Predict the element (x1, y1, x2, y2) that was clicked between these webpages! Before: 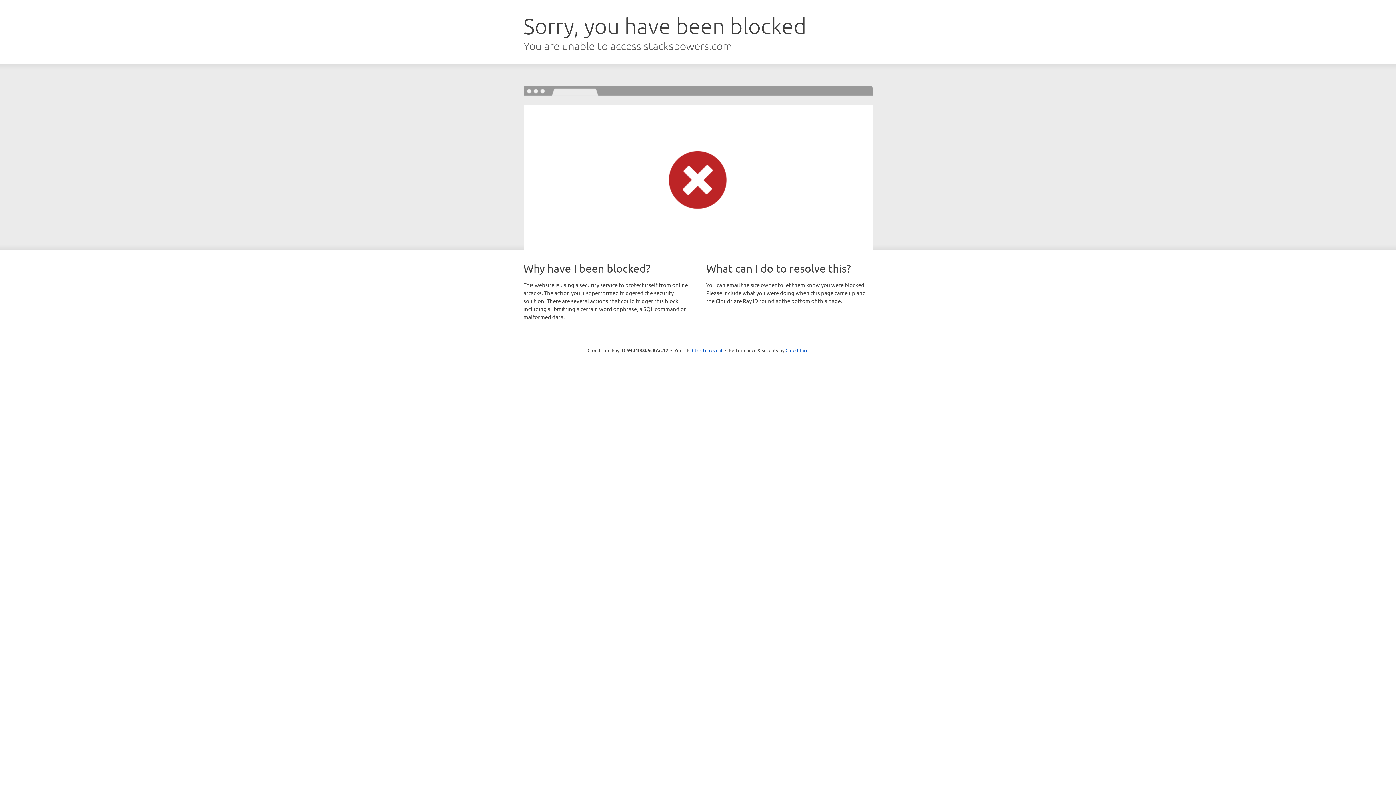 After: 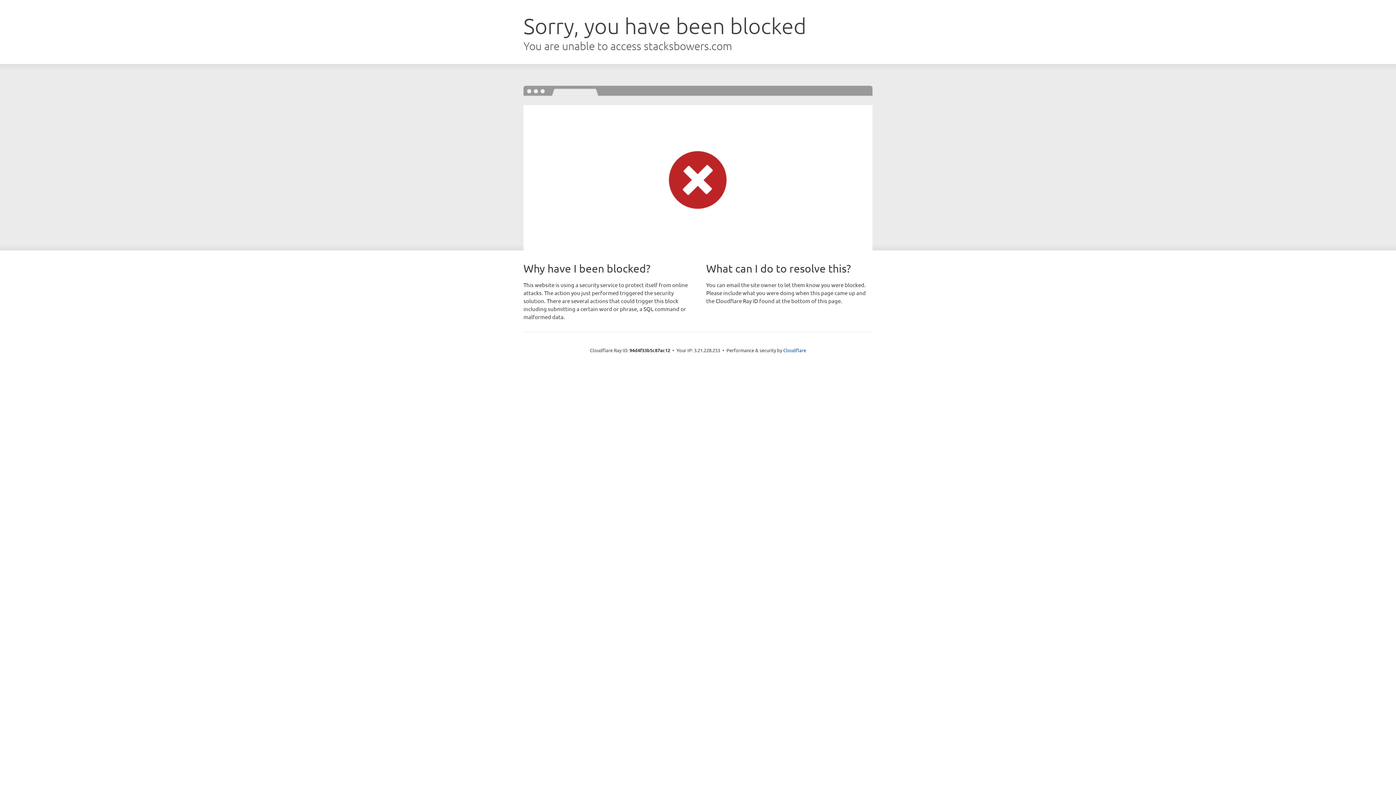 Action: label: Click to reveal bbox: (692, 346, 722, 353)